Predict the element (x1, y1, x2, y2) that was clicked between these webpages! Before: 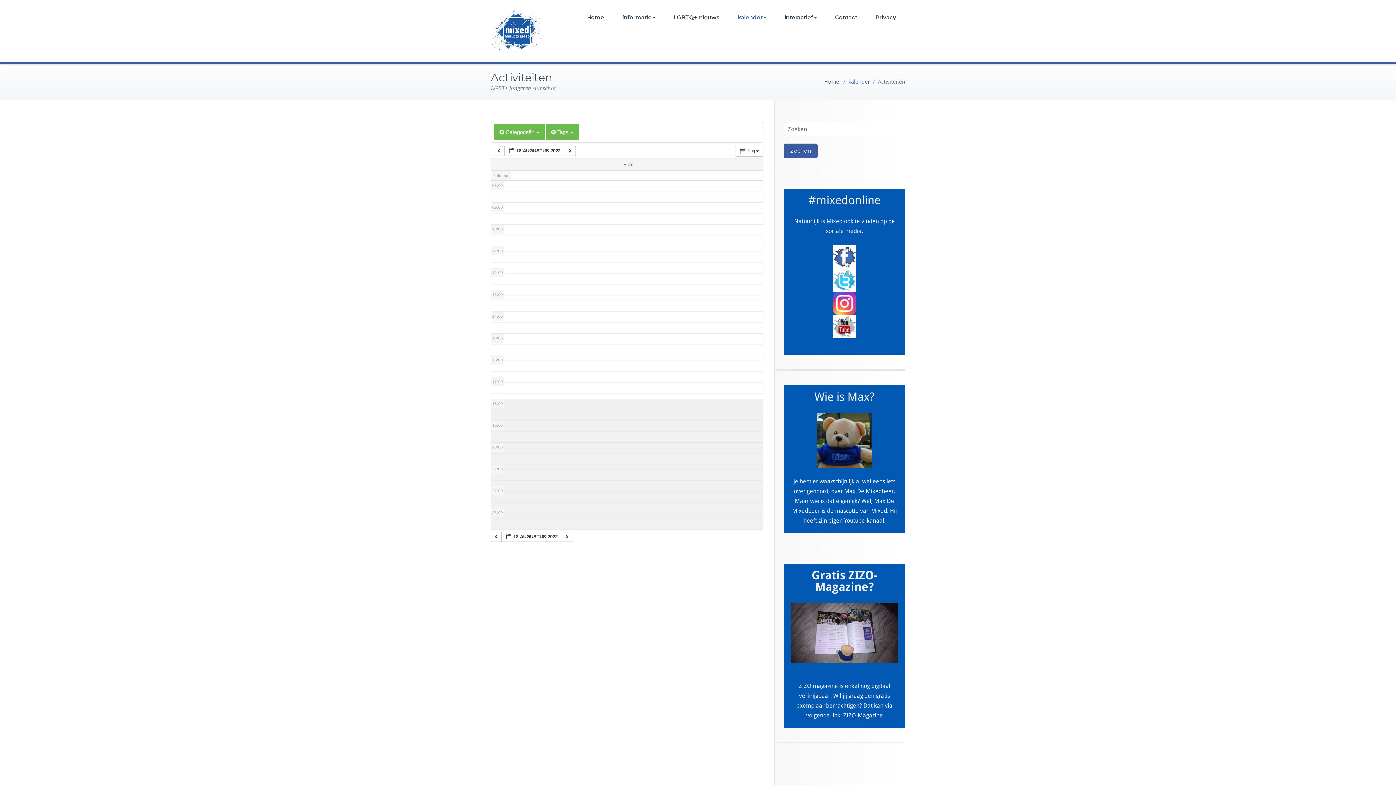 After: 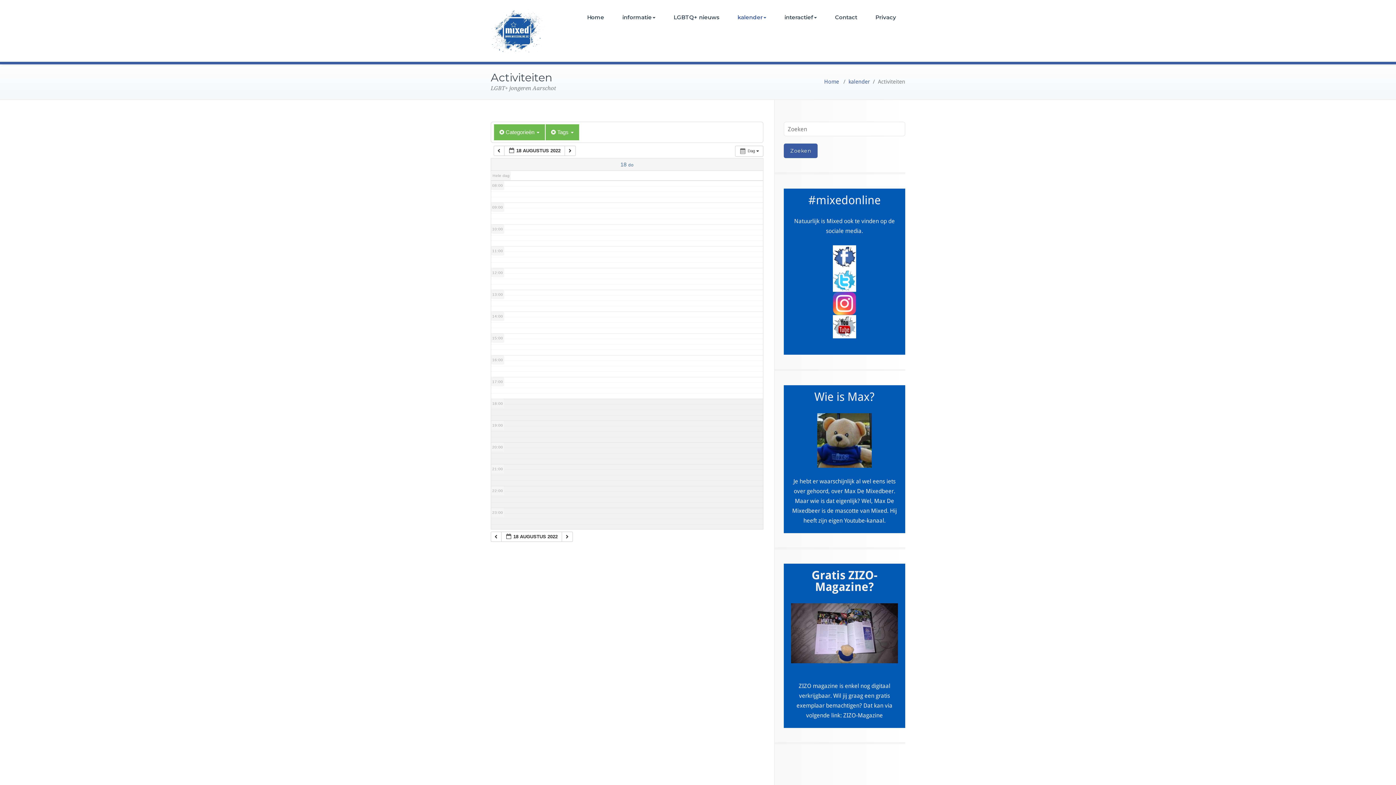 Action: bbox: (791, 245, 898, 268)